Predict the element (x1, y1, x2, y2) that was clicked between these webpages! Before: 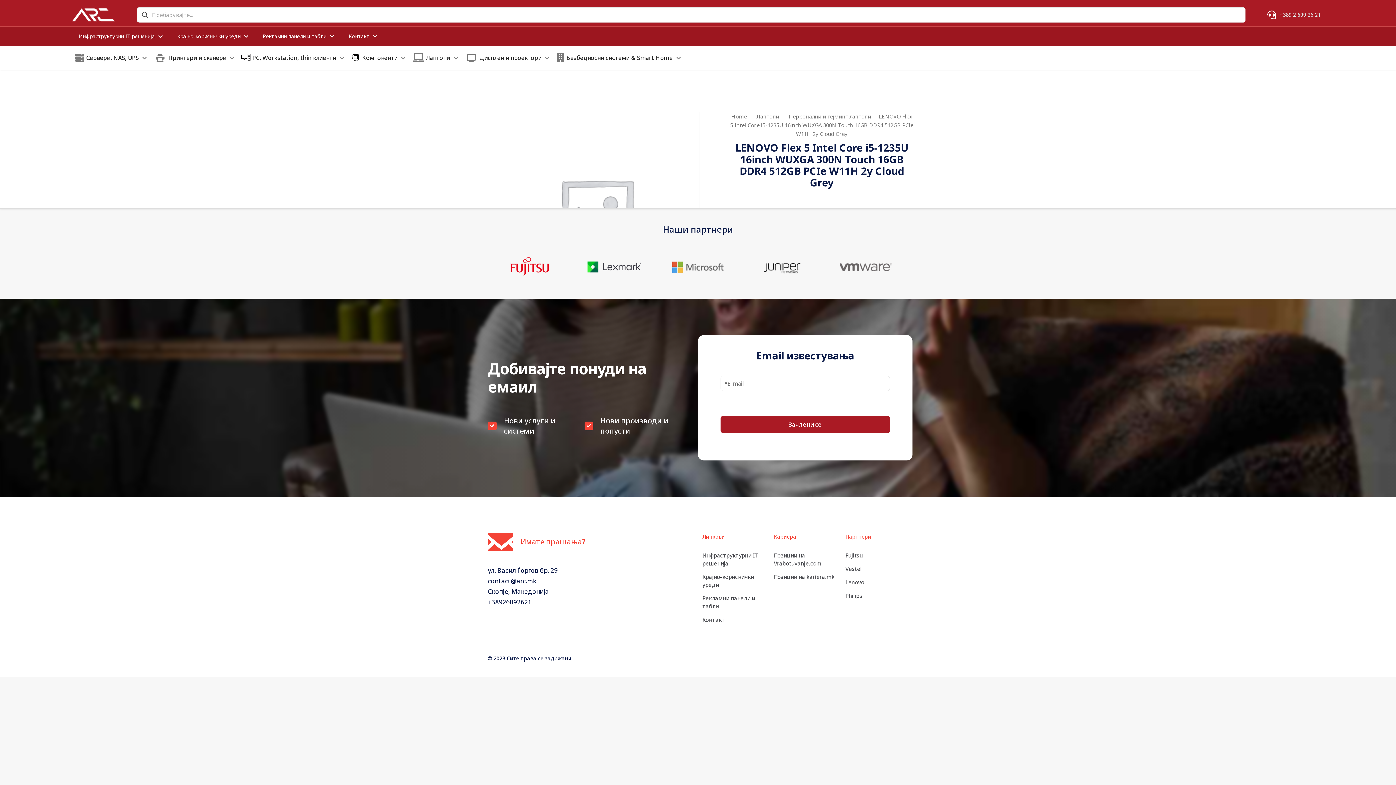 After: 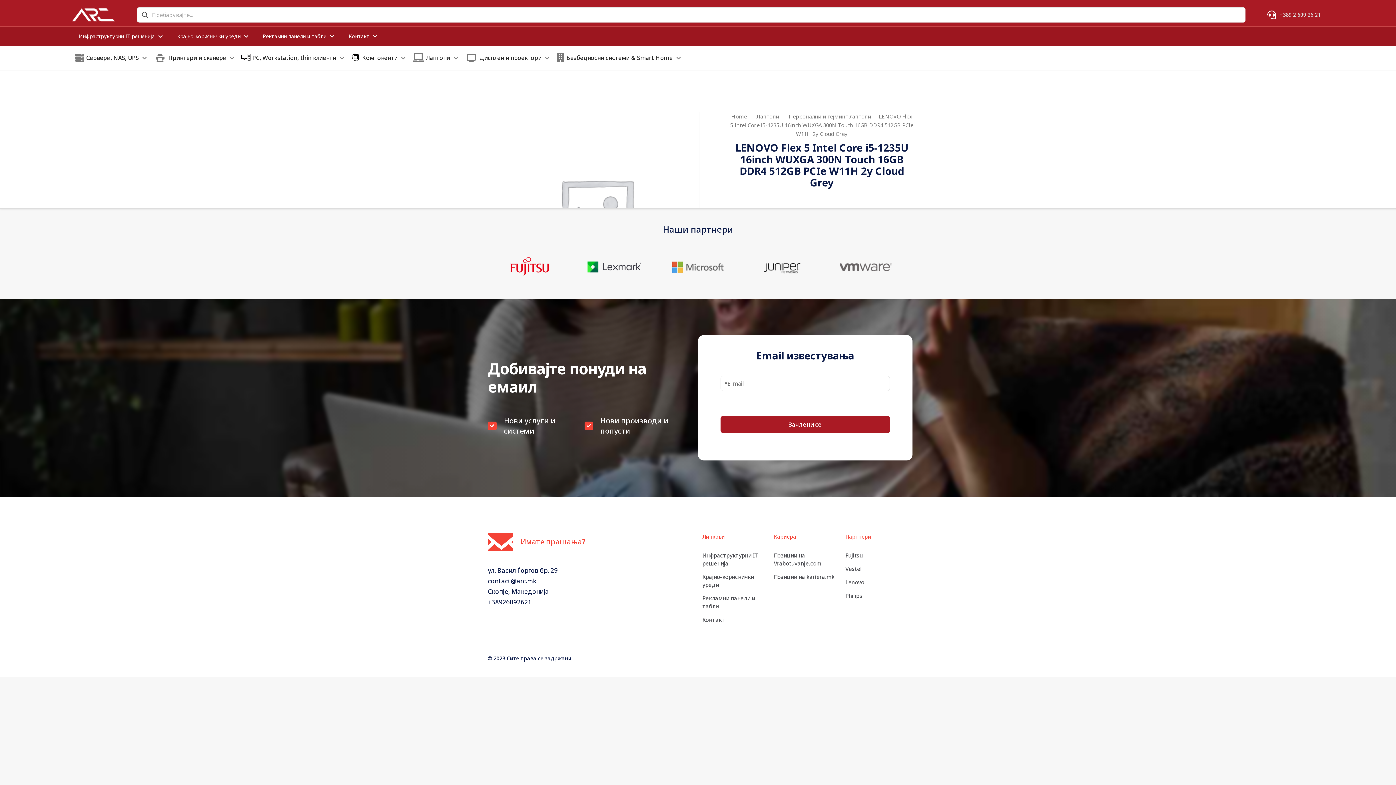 Action: bbox: (488, 598, 531, 606) label: +38926092621